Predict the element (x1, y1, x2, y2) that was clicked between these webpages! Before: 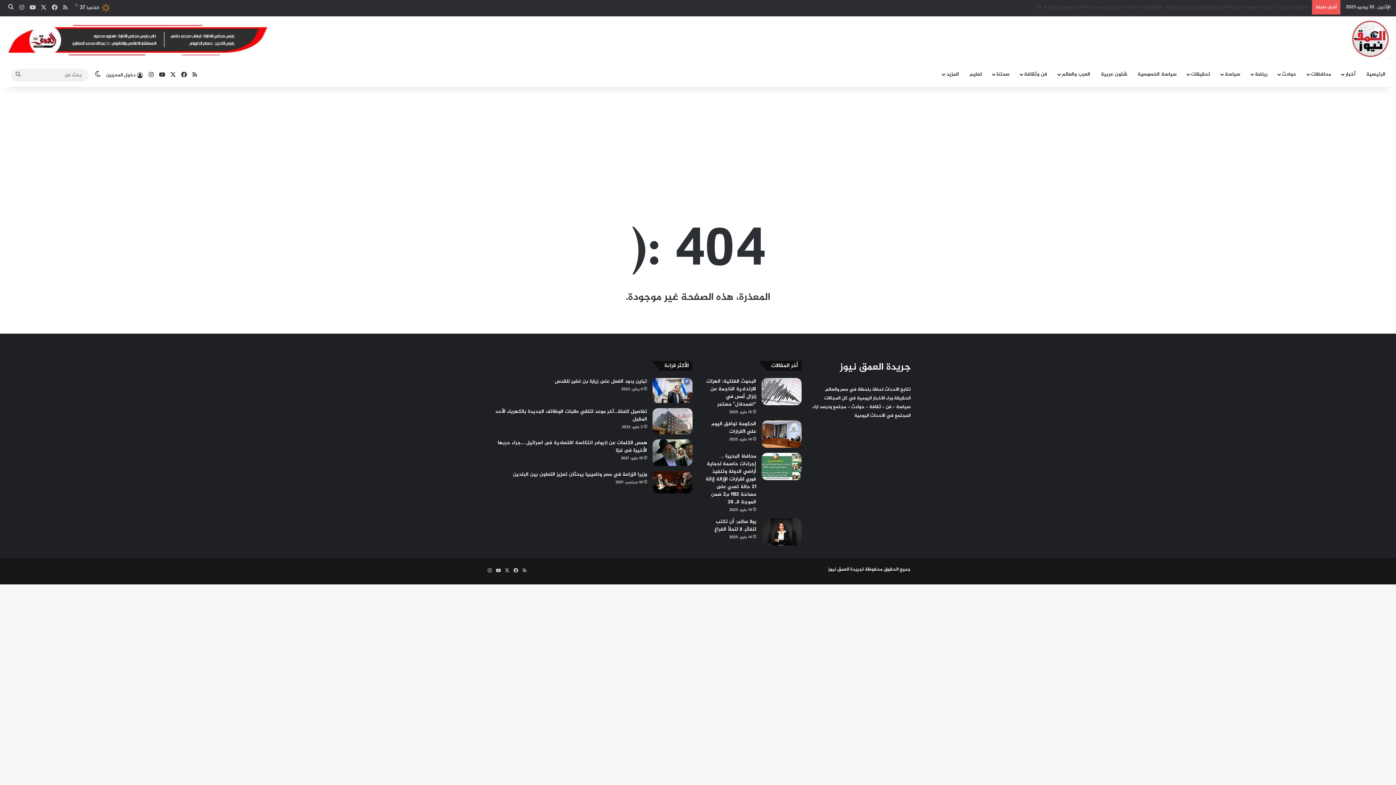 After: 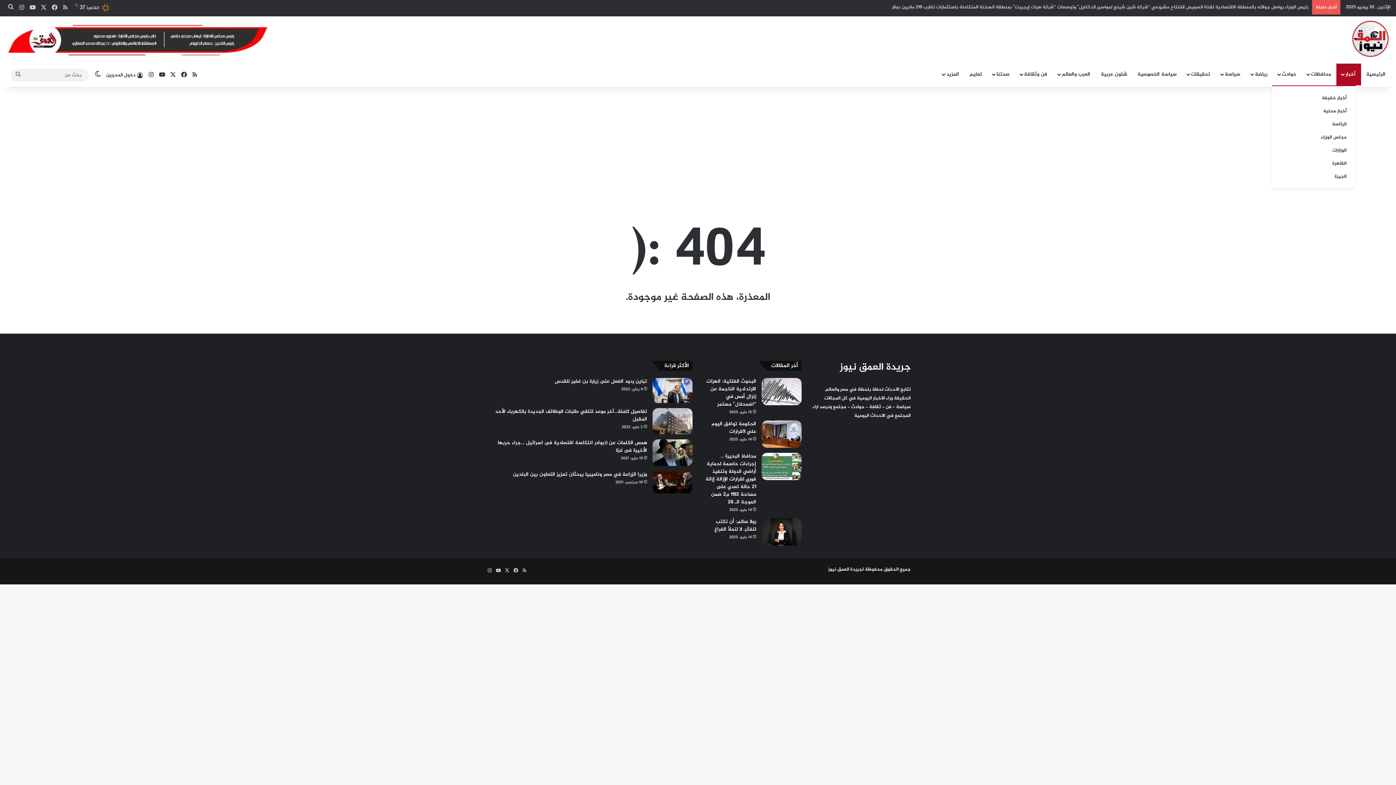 Action: label: أخبار bbox: (1336, 63, 1361, 85)